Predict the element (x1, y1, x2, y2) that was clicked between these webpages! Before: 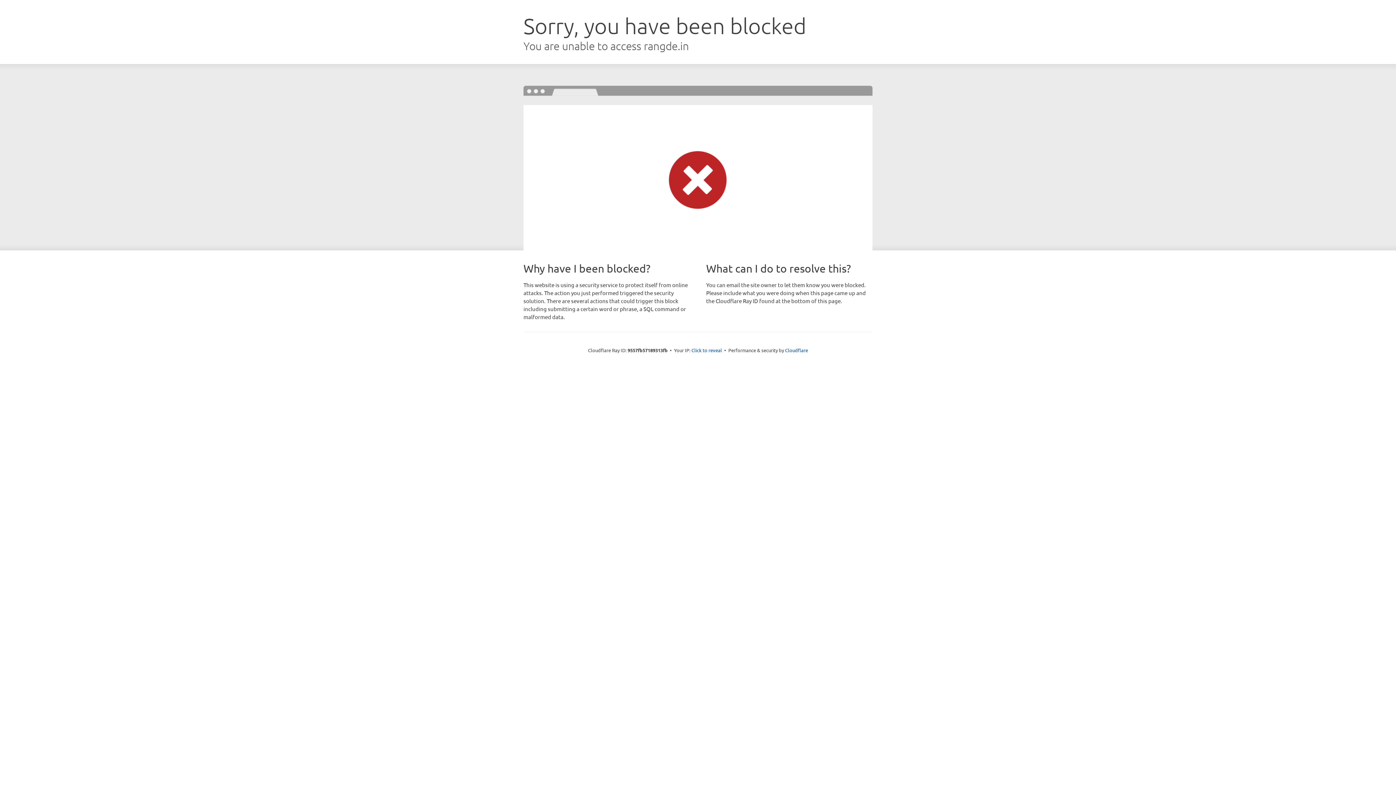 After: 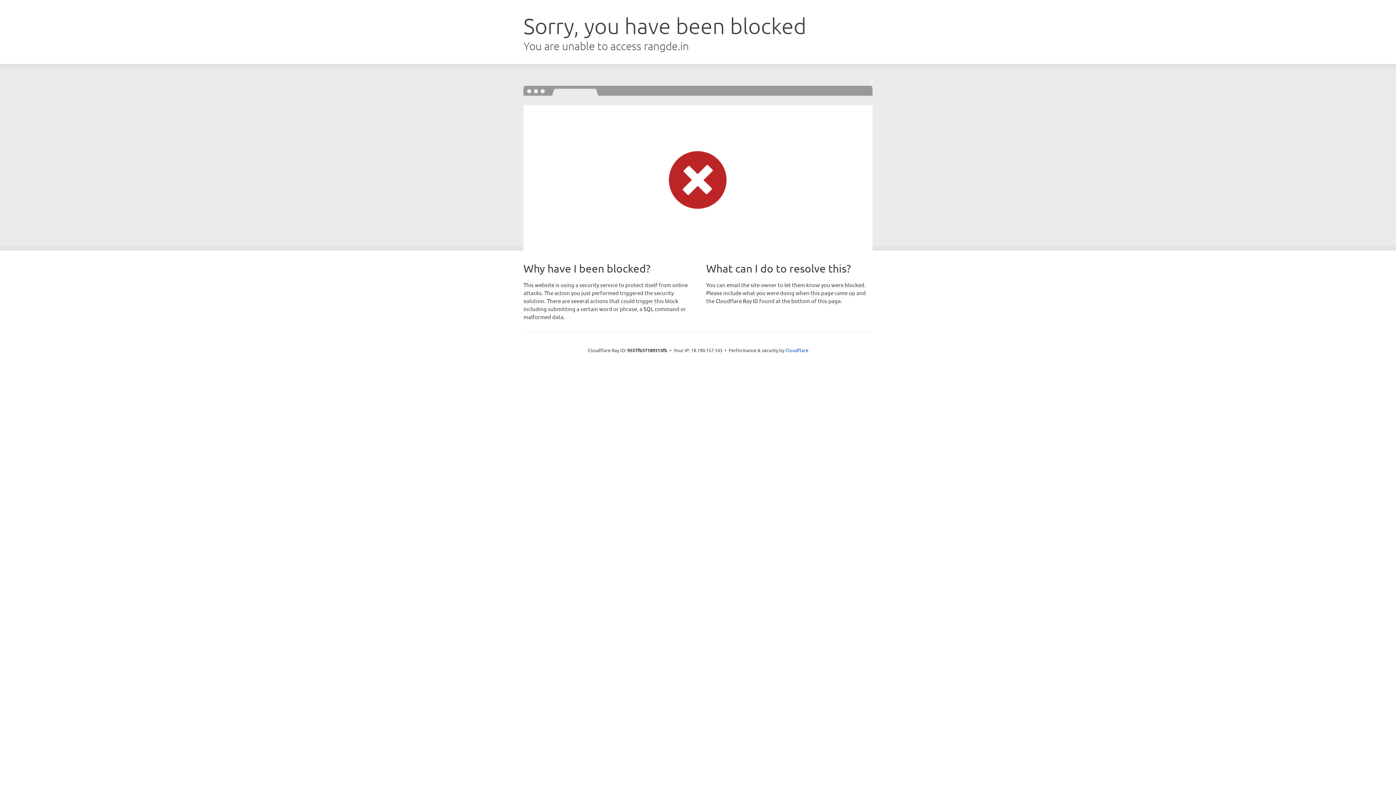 Action: bbox: (691, 346, 722, 353) label: Click to reveal